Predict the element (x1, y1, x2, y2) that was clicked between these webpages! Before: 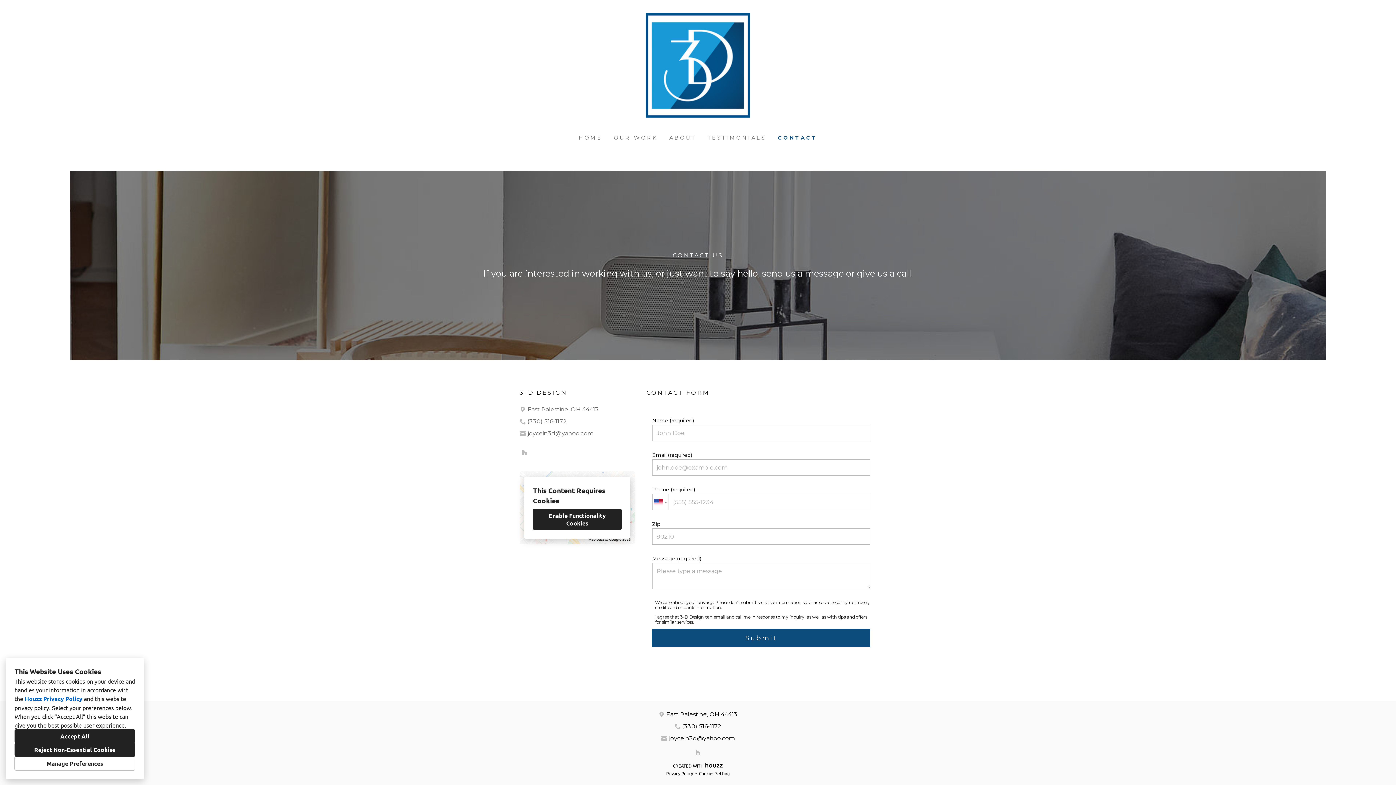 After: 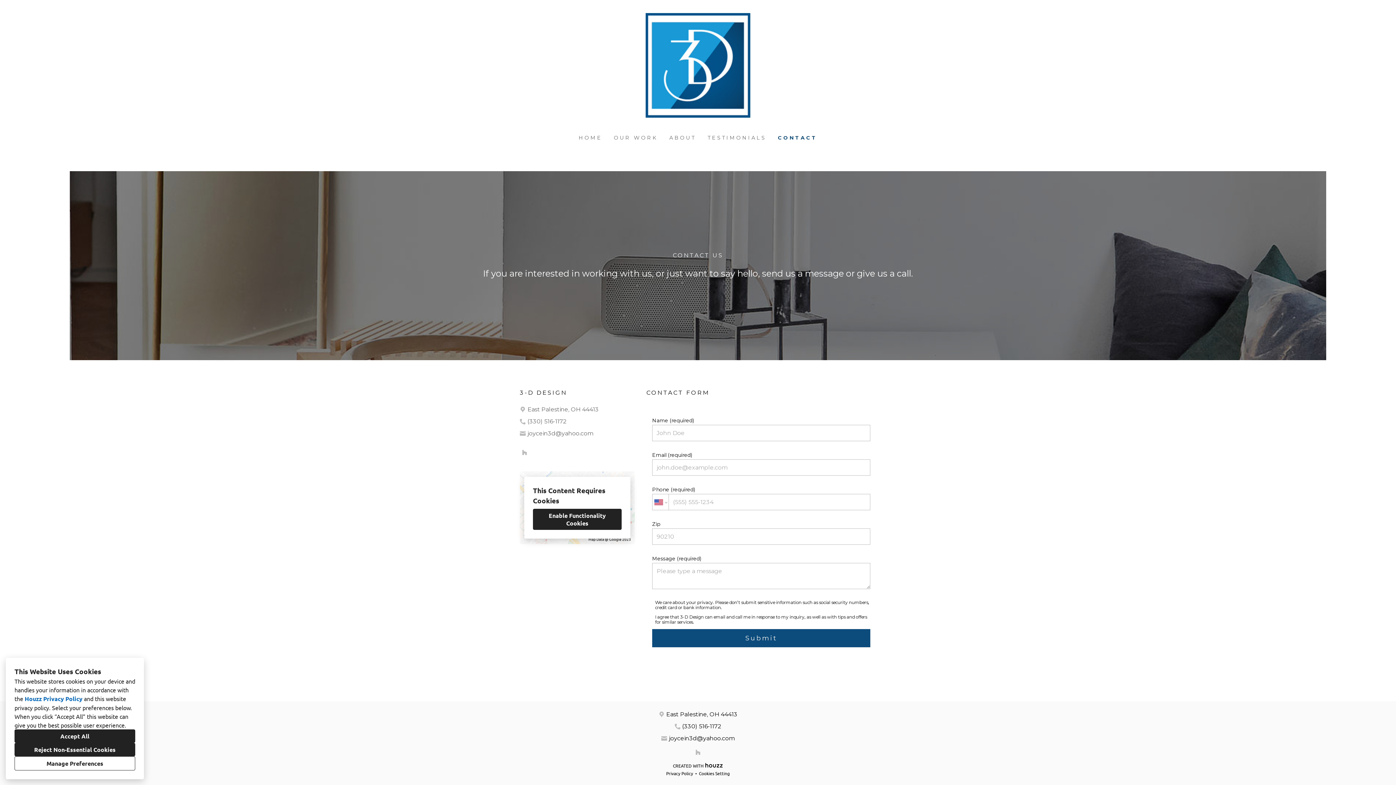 Action: label: Houzz bbox: (693, 748, 702, 757)